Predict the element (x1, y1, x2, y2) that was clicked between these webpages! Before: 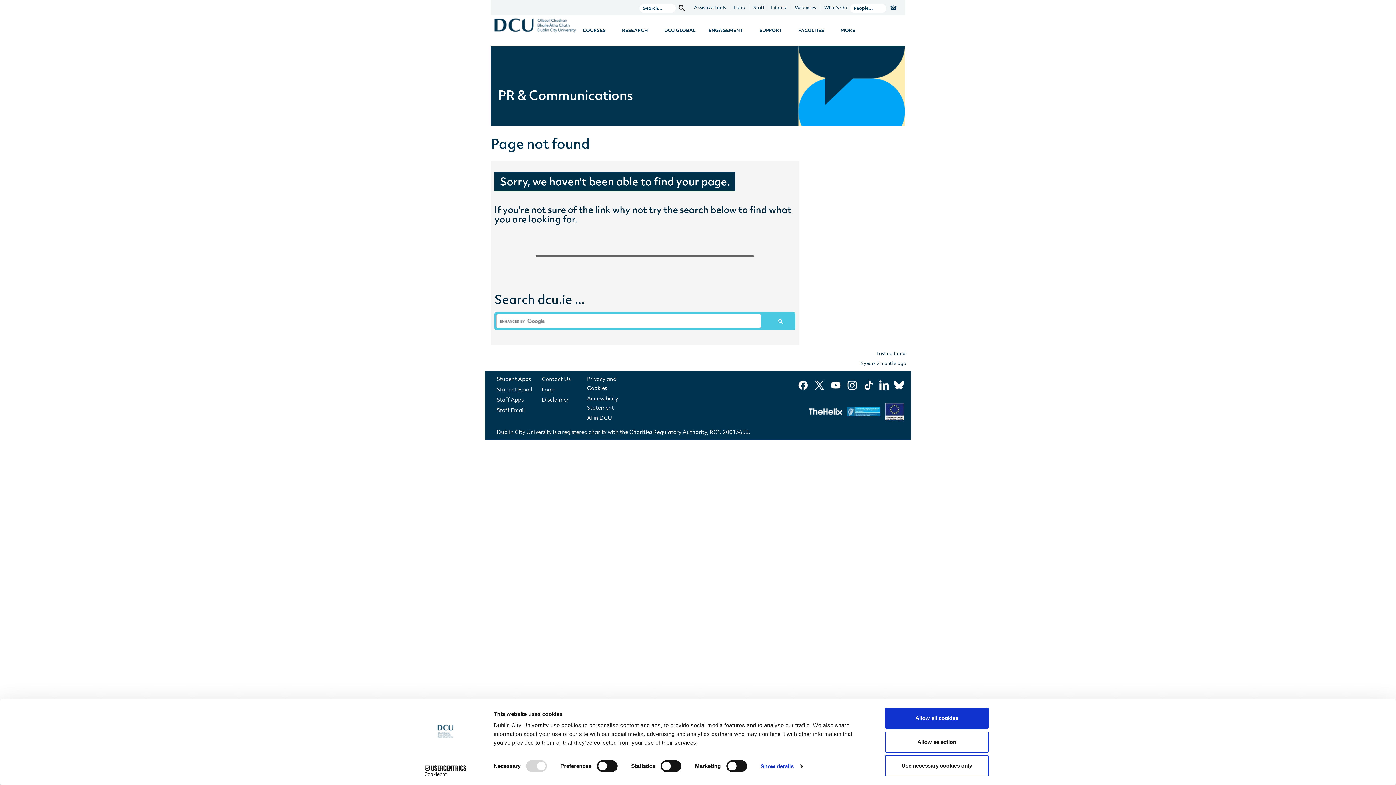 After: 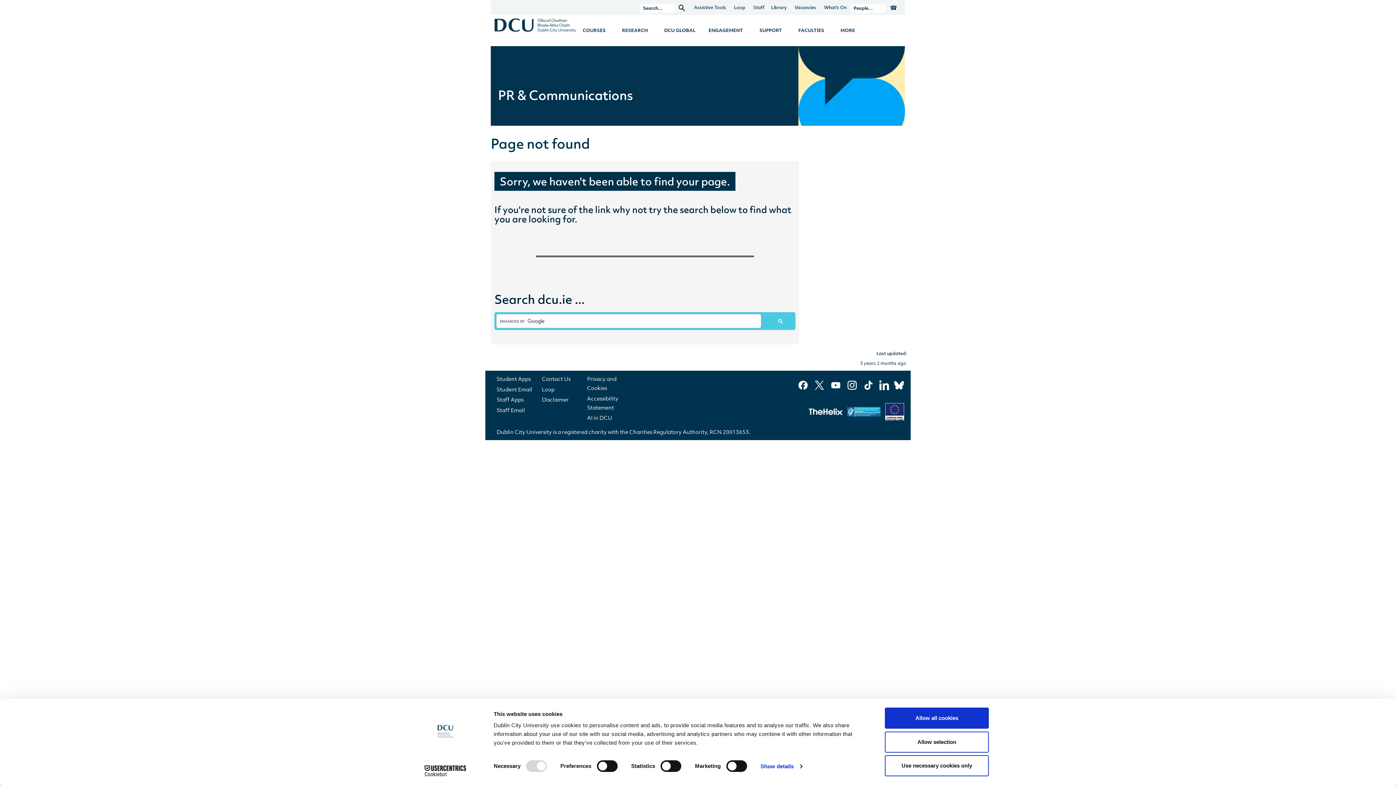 Action: bbox: (846, 381, 858, 388)